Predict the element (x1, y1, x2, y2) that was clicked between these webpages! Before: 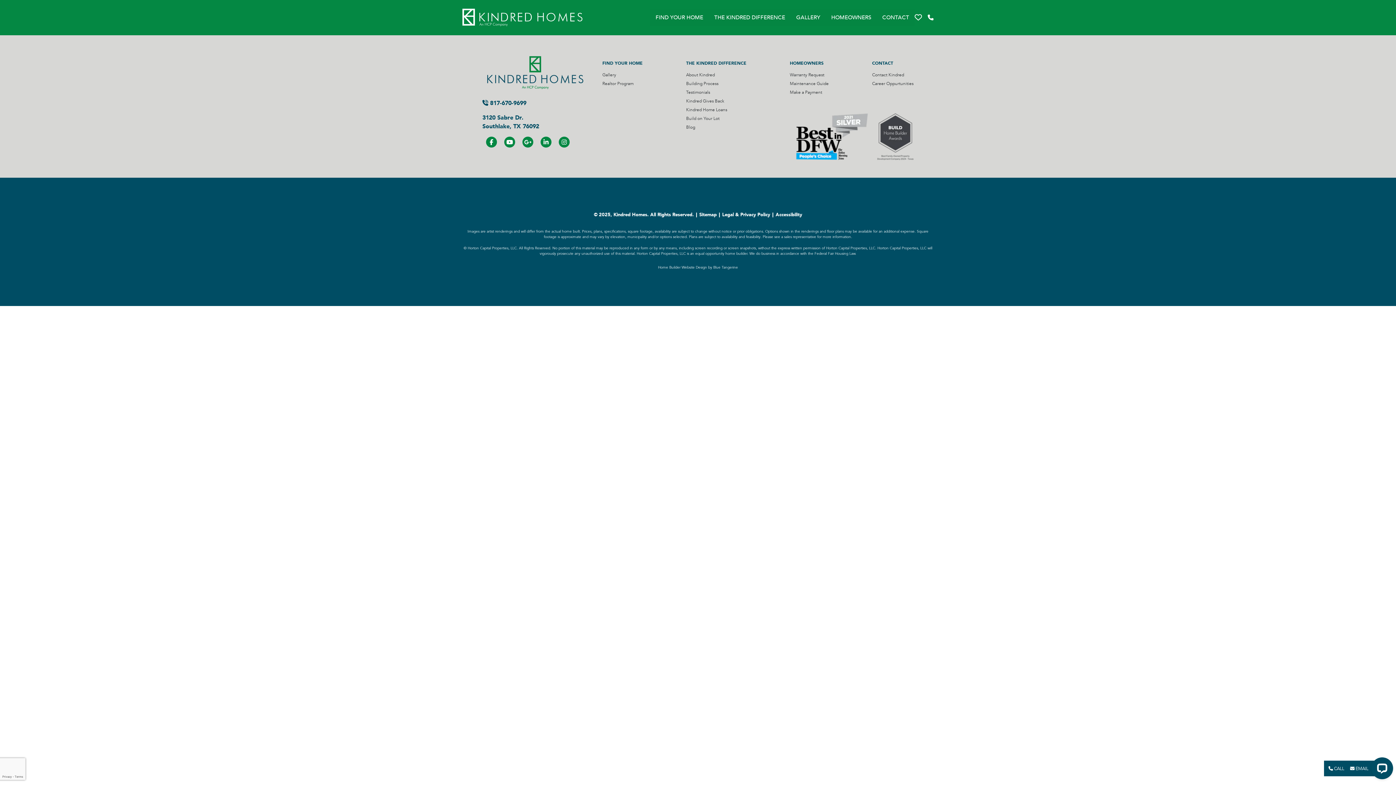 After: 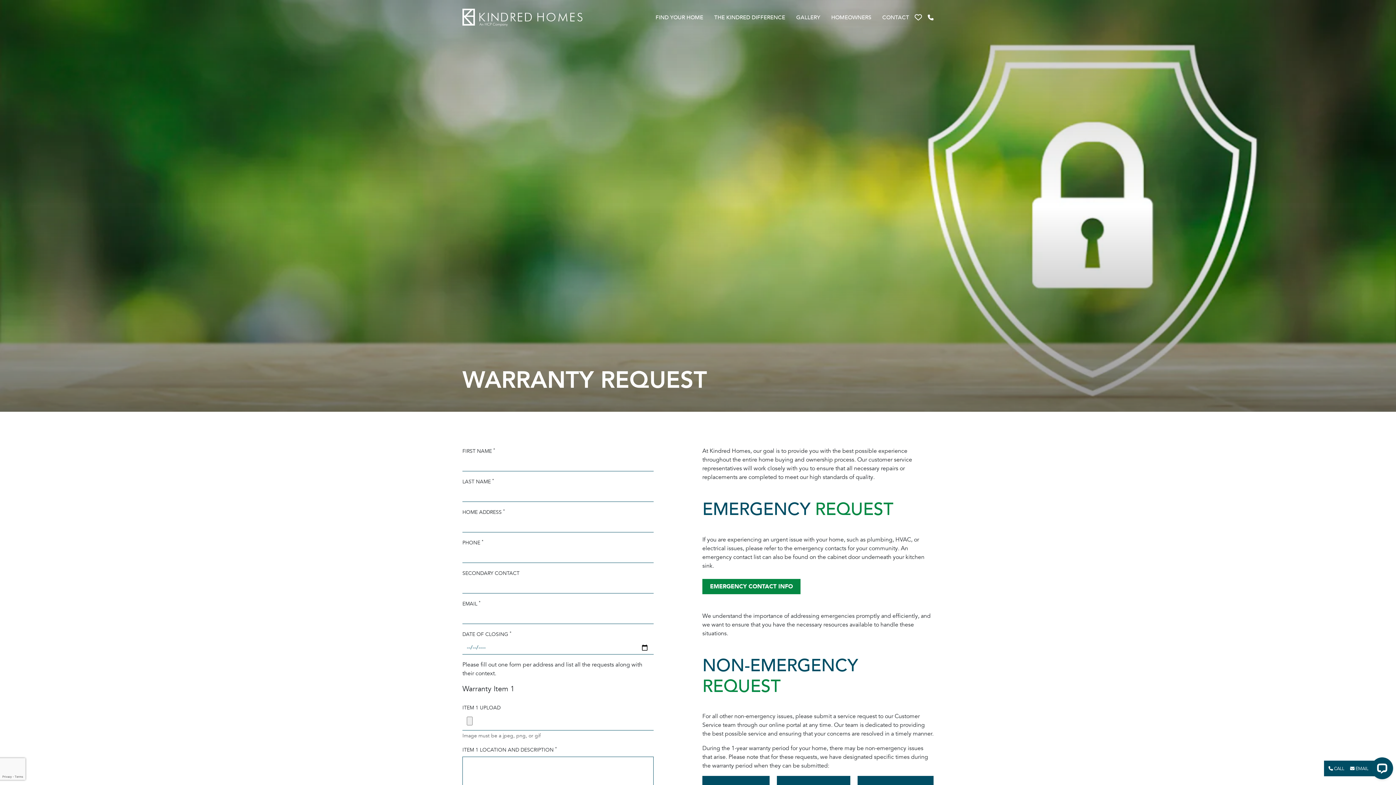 Action: label: Visit Warranty Request Page bbox: (790, 72, 824, 77)